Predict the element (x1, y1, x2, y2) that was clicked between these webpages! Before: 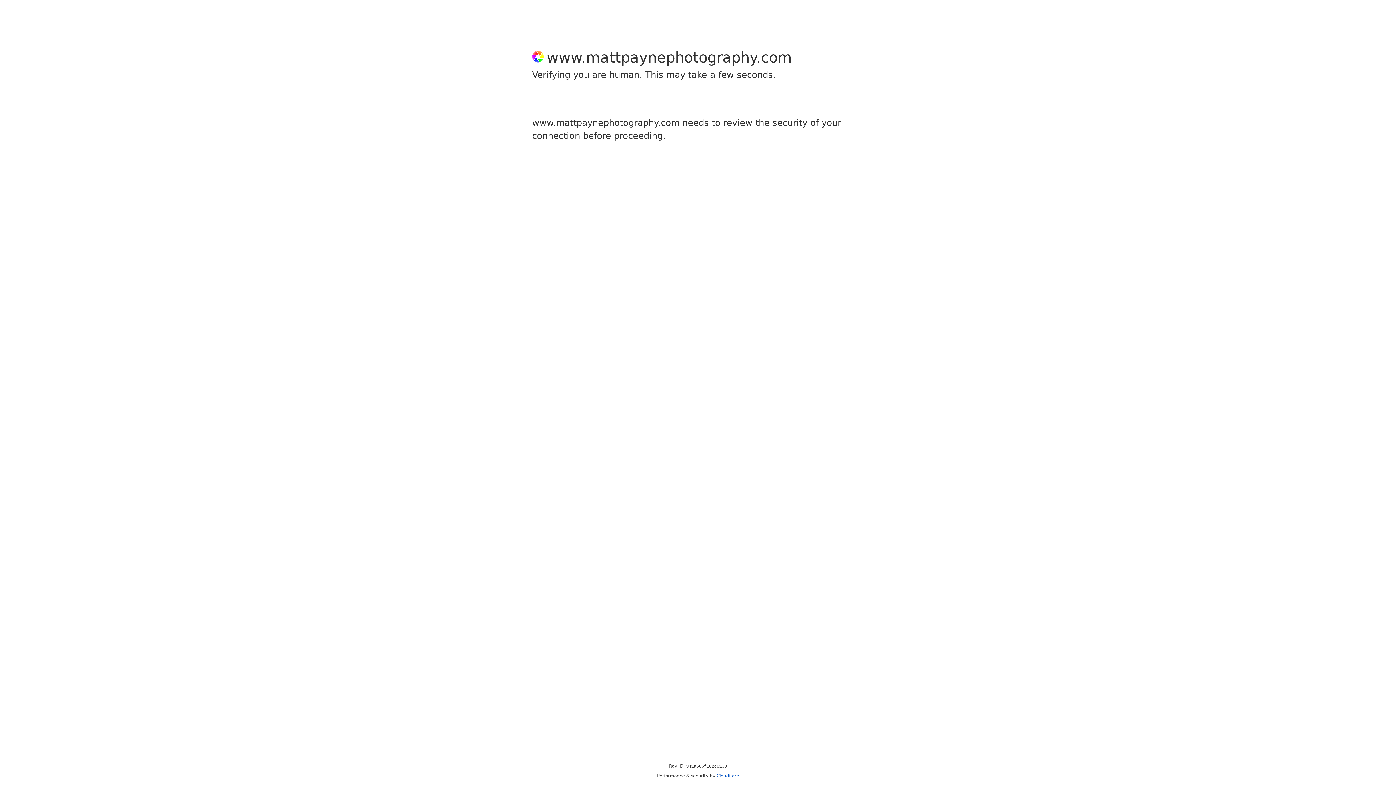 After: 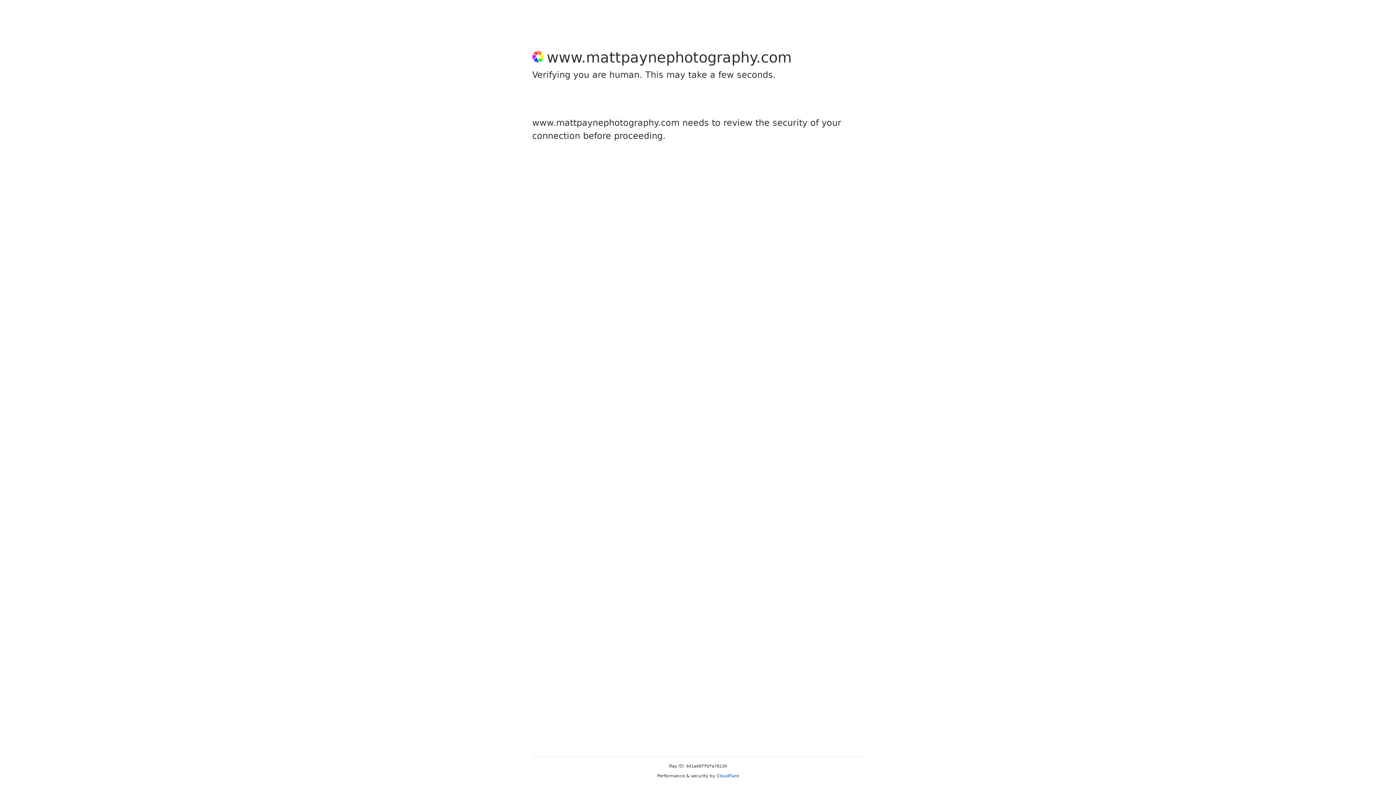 Action: label: Cloudflare bbox: (716, 773, 739, 778)